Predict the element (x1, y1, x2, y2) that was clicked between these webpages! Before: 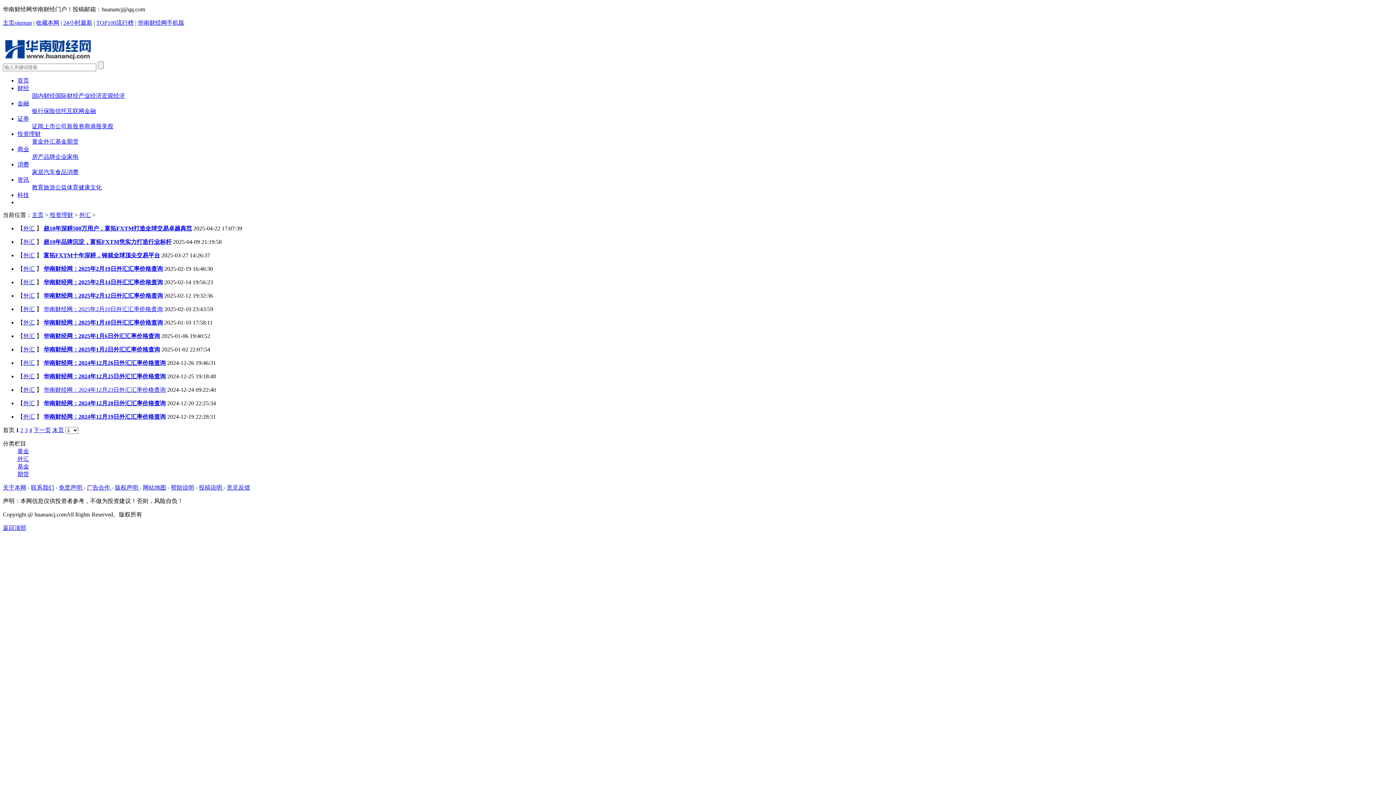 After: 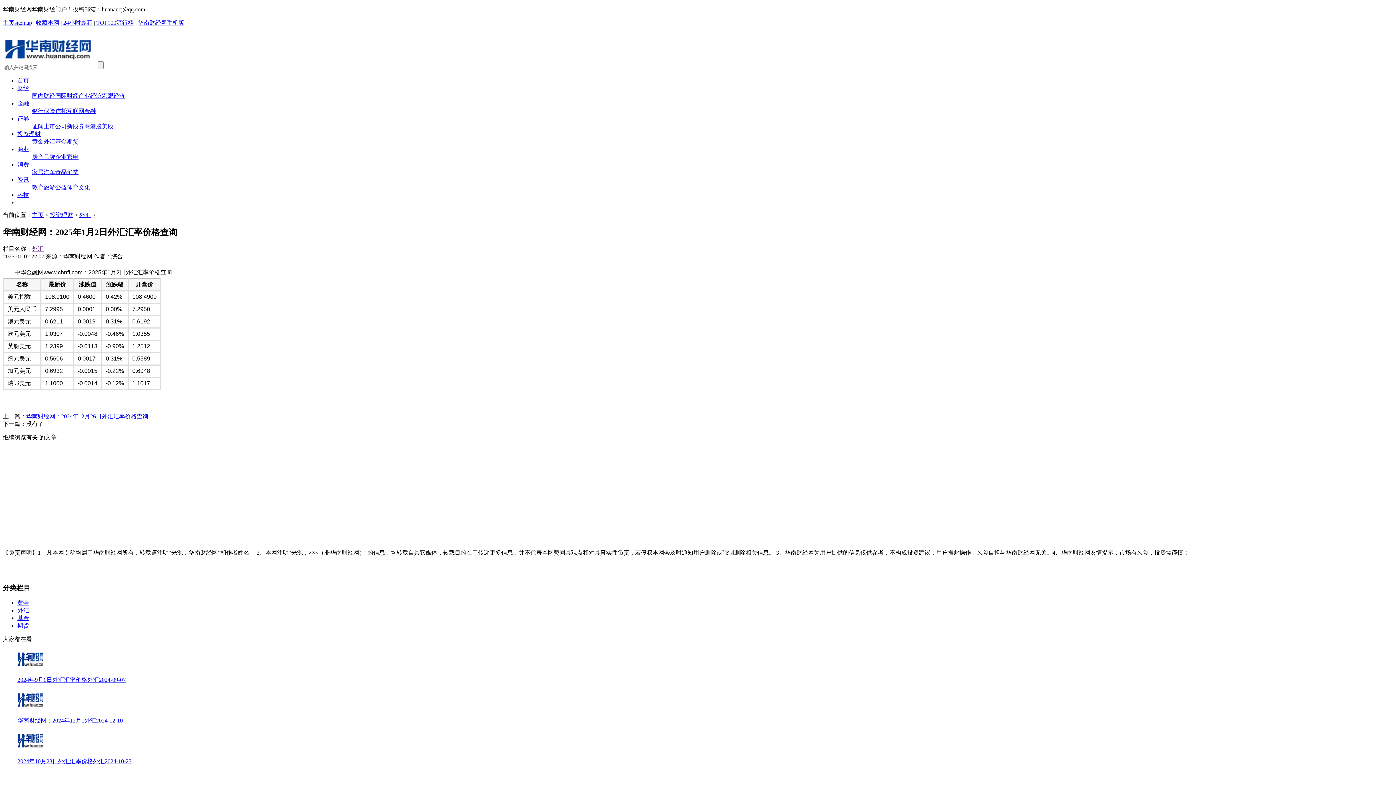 Action: bbox: (43, 346, 160, 352) label: 华南财经网：2025年1月2日外汇汇率价格查询